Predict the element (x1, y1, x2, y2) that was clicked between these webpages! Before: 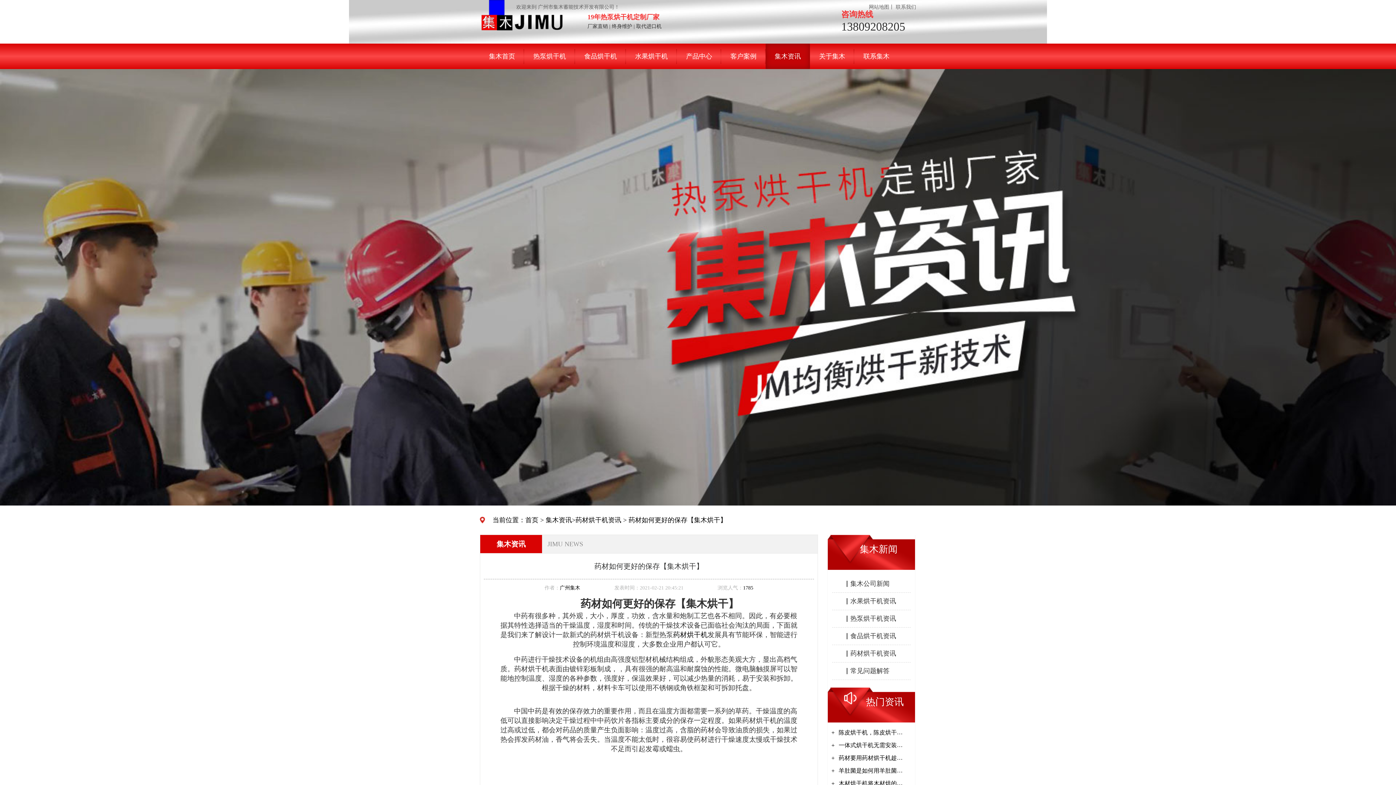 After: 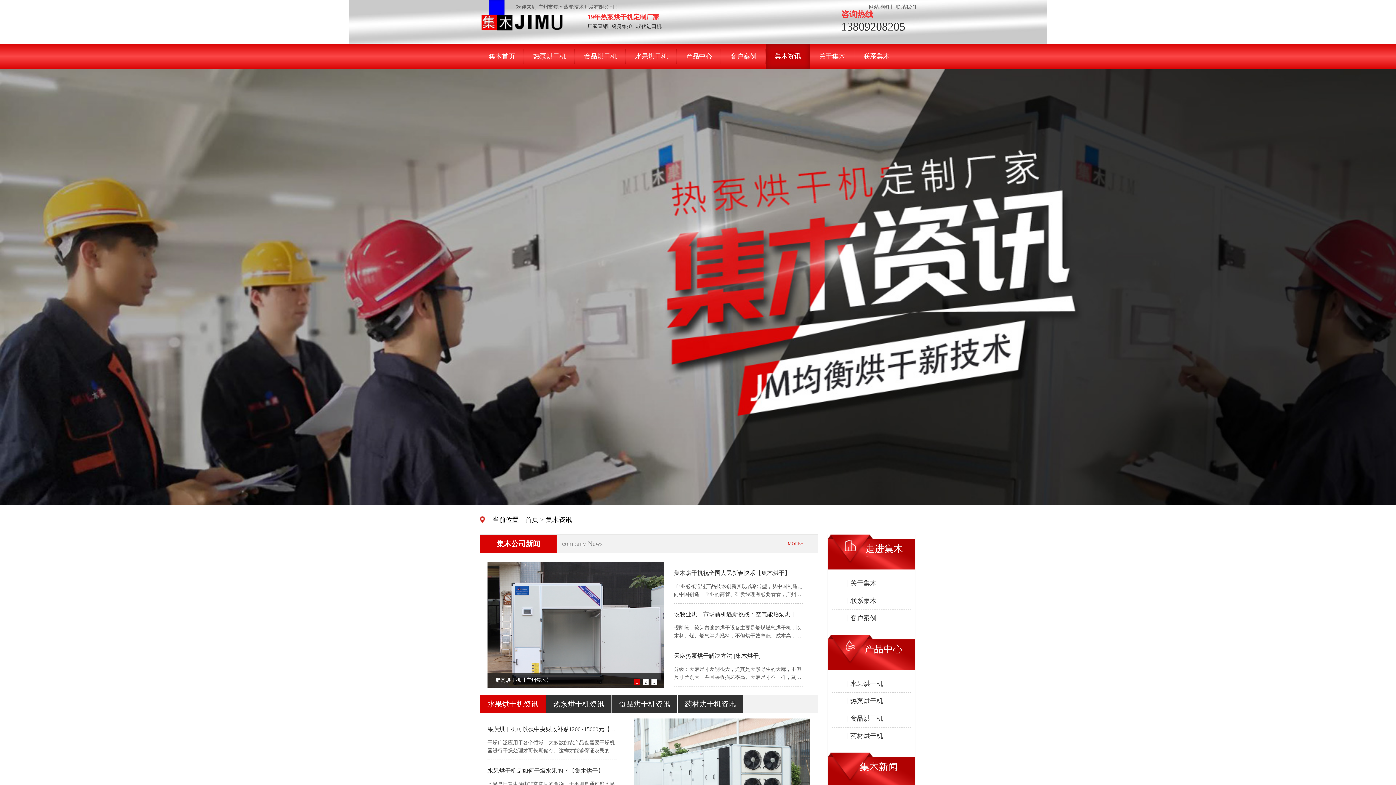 Action: bbox: (765, 43, 810, 69) label: 集木资讯